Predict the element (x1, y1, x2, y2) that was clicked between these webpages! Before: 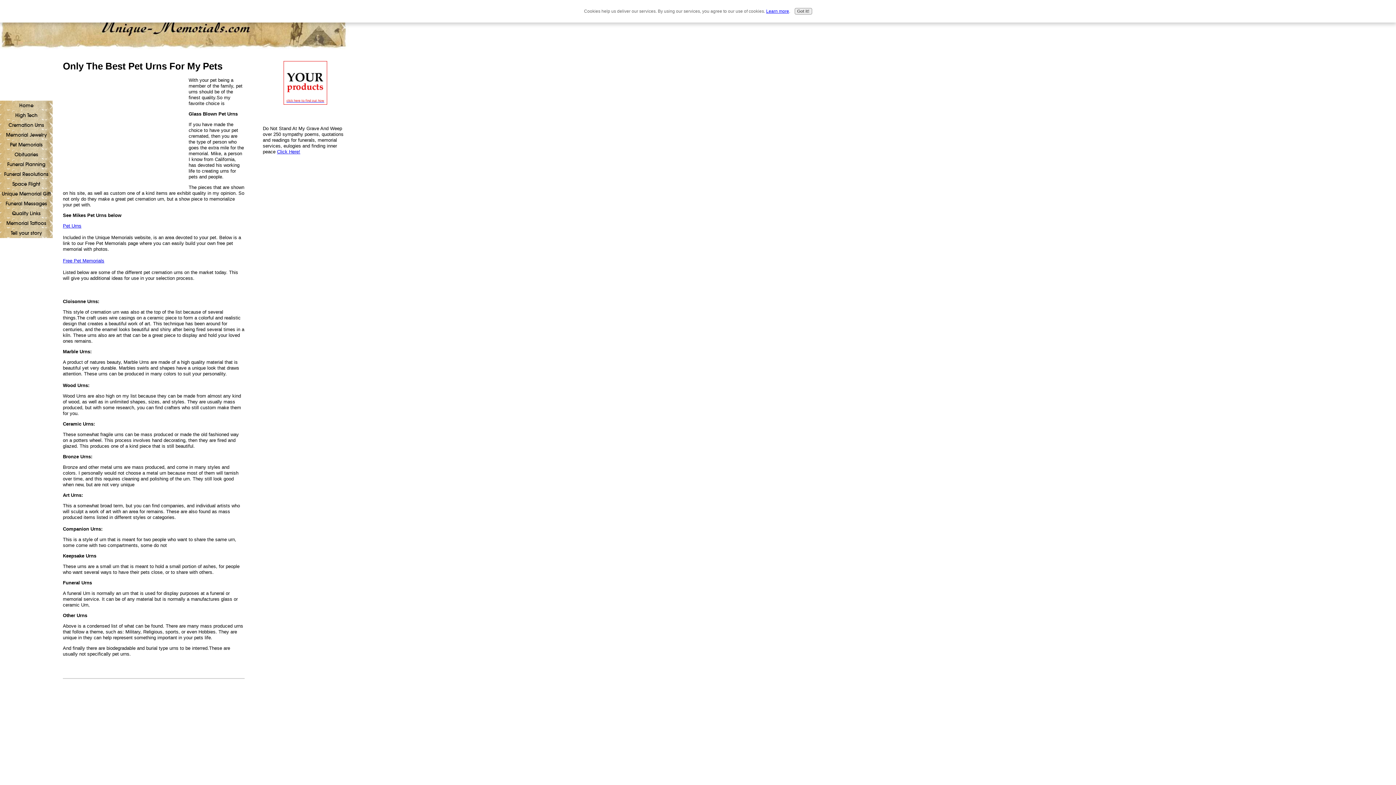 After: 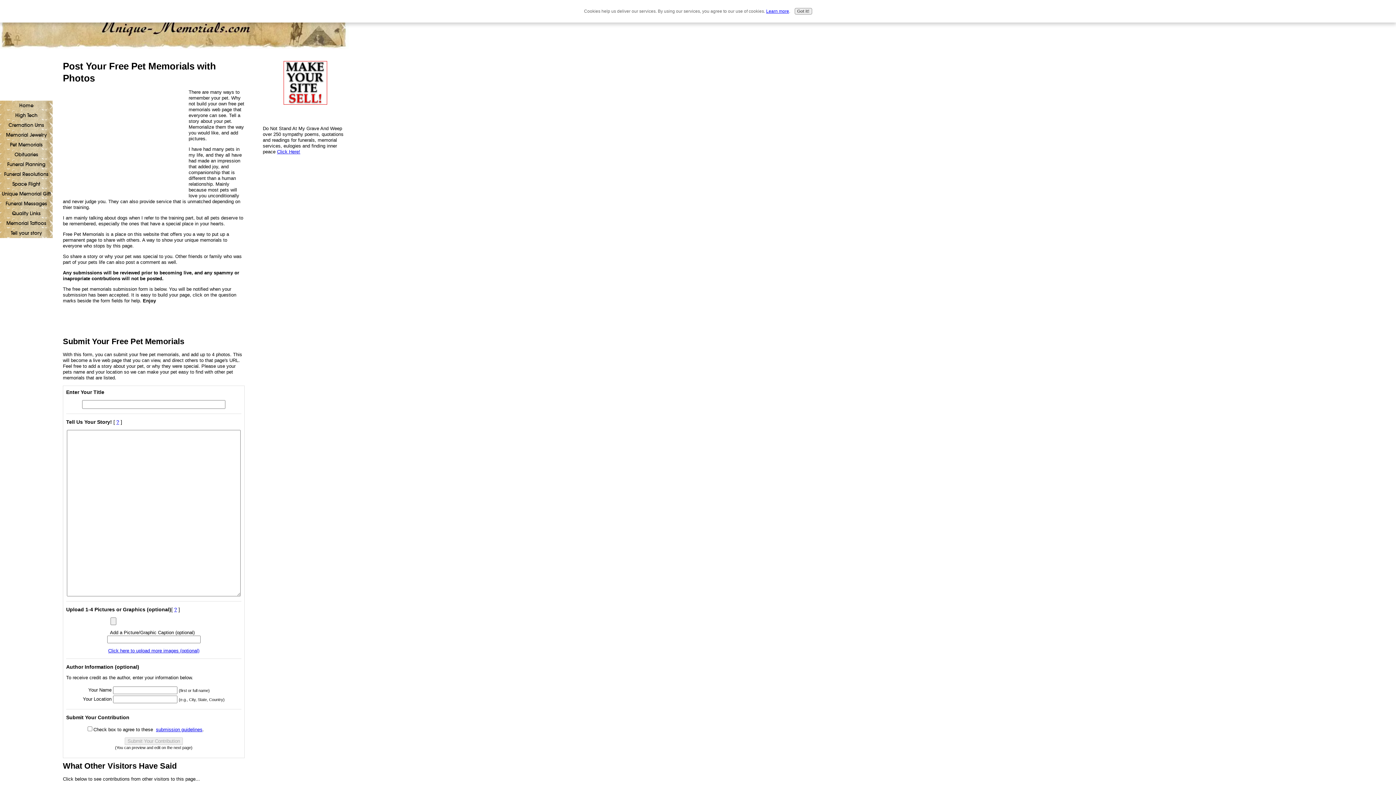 Action: label: Free Pet Memorials bbox: (62, 258, 104, 263)